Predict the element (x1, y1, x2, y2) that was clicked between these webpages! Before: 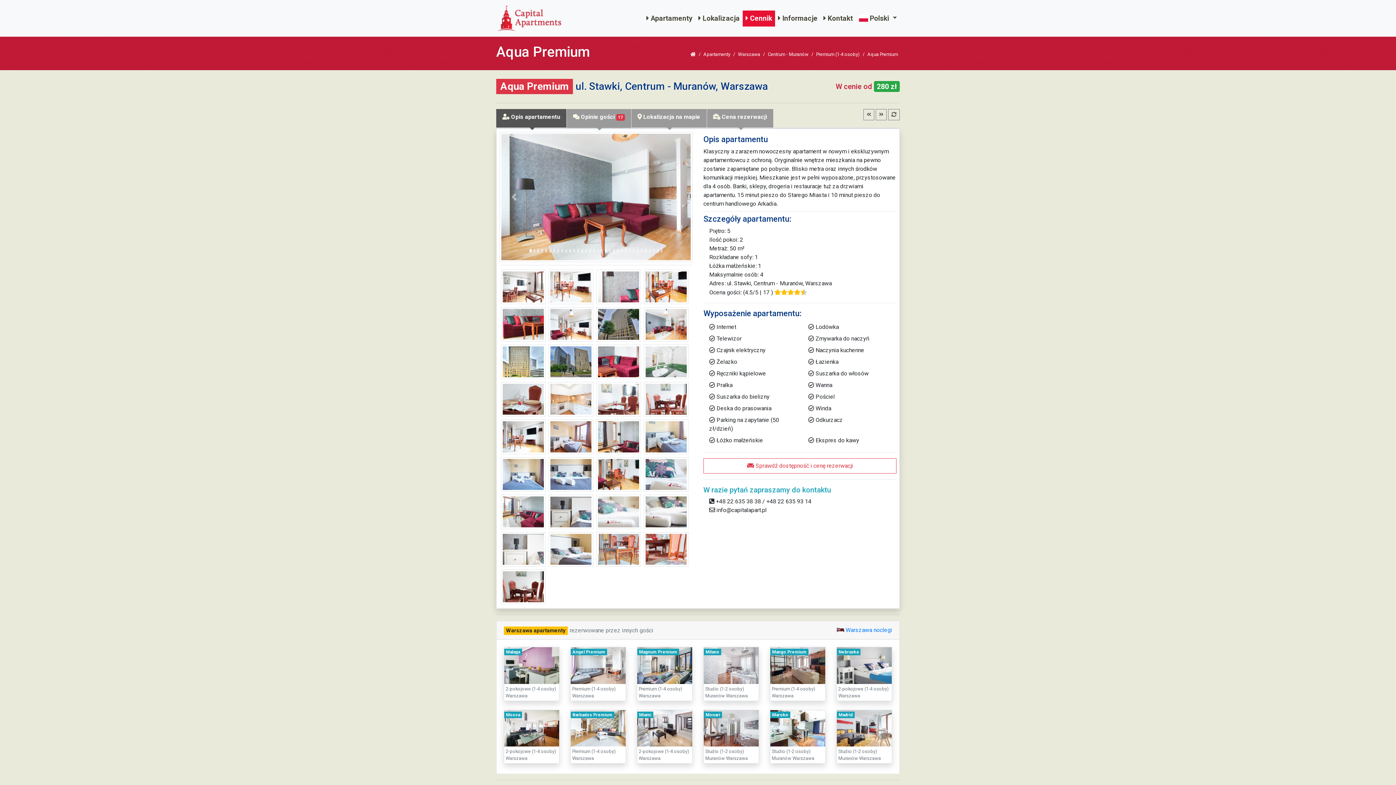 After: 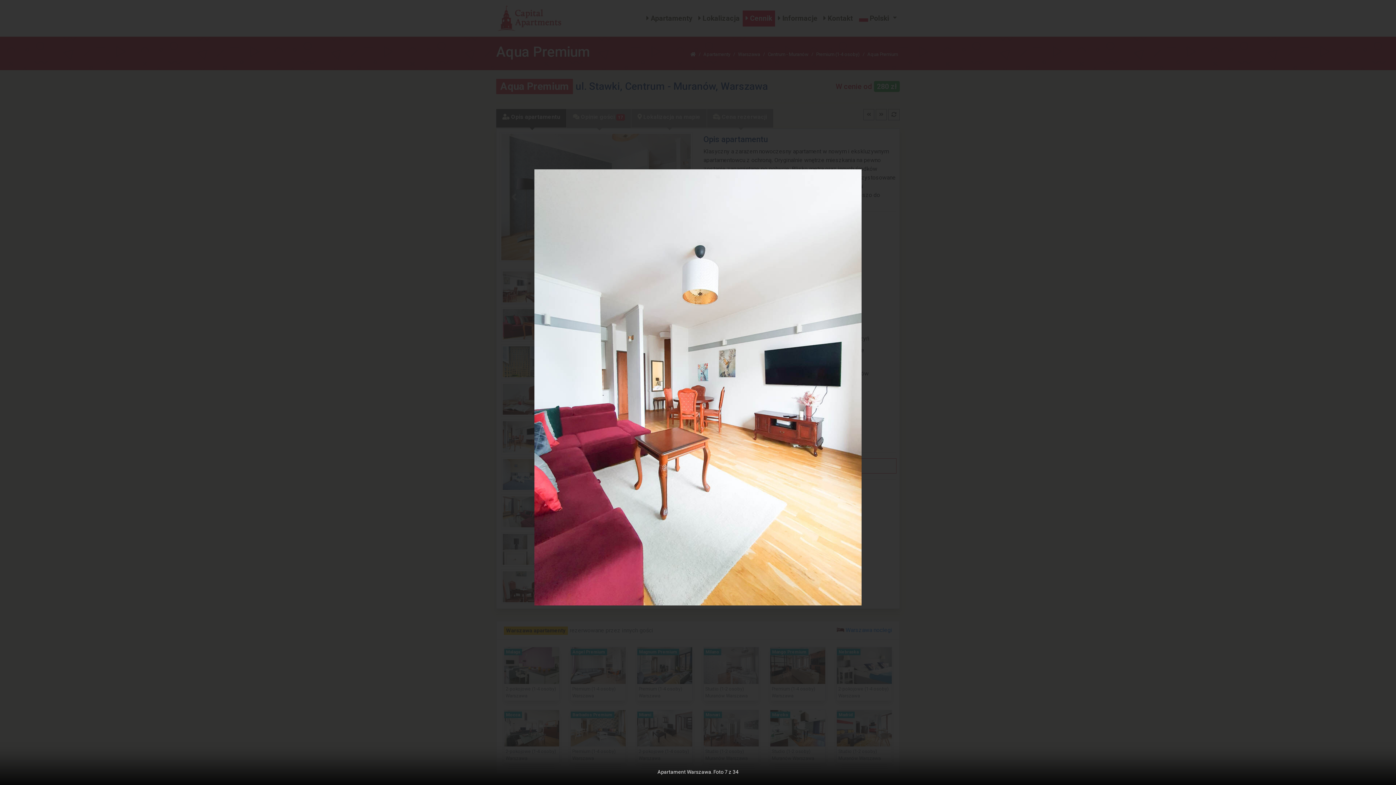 Action: bbox: (547, 320, 594, 327)